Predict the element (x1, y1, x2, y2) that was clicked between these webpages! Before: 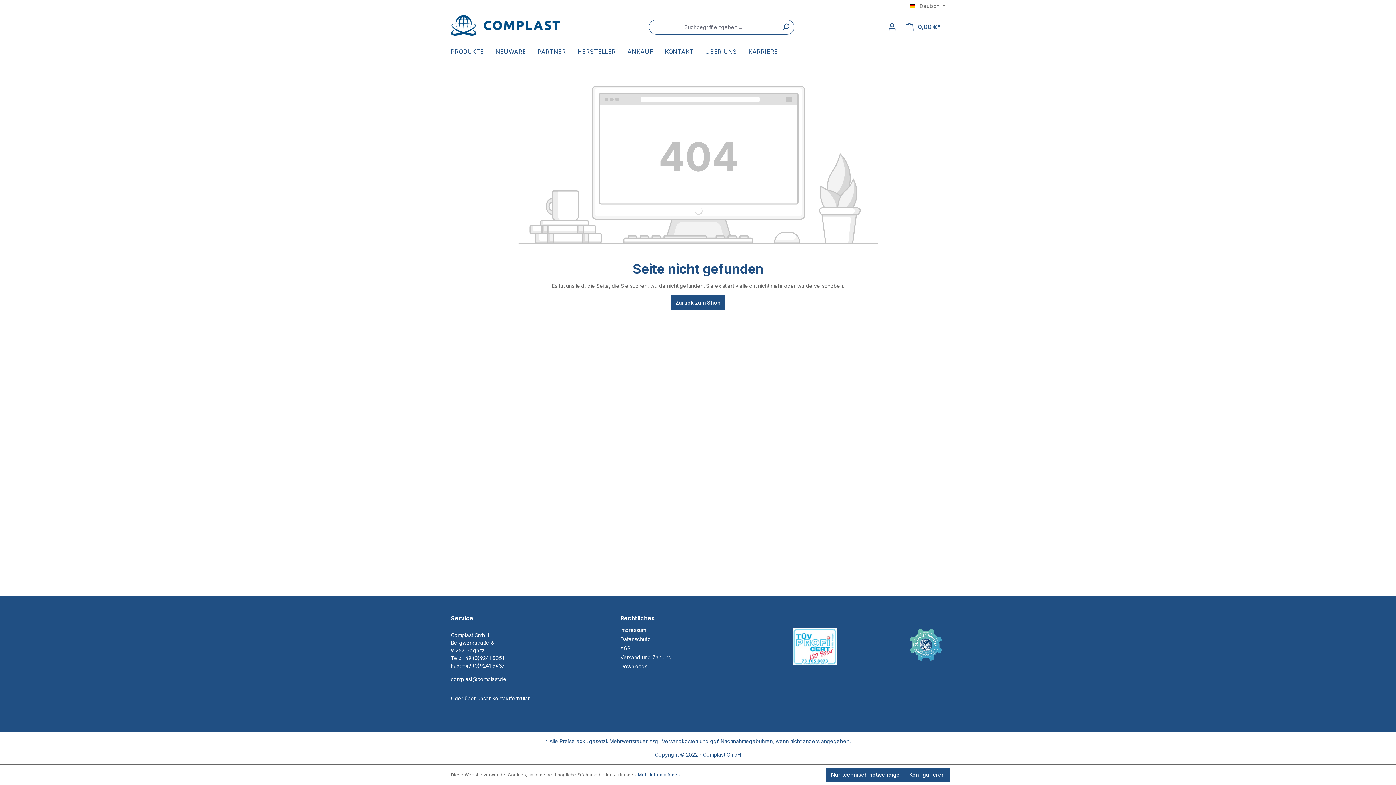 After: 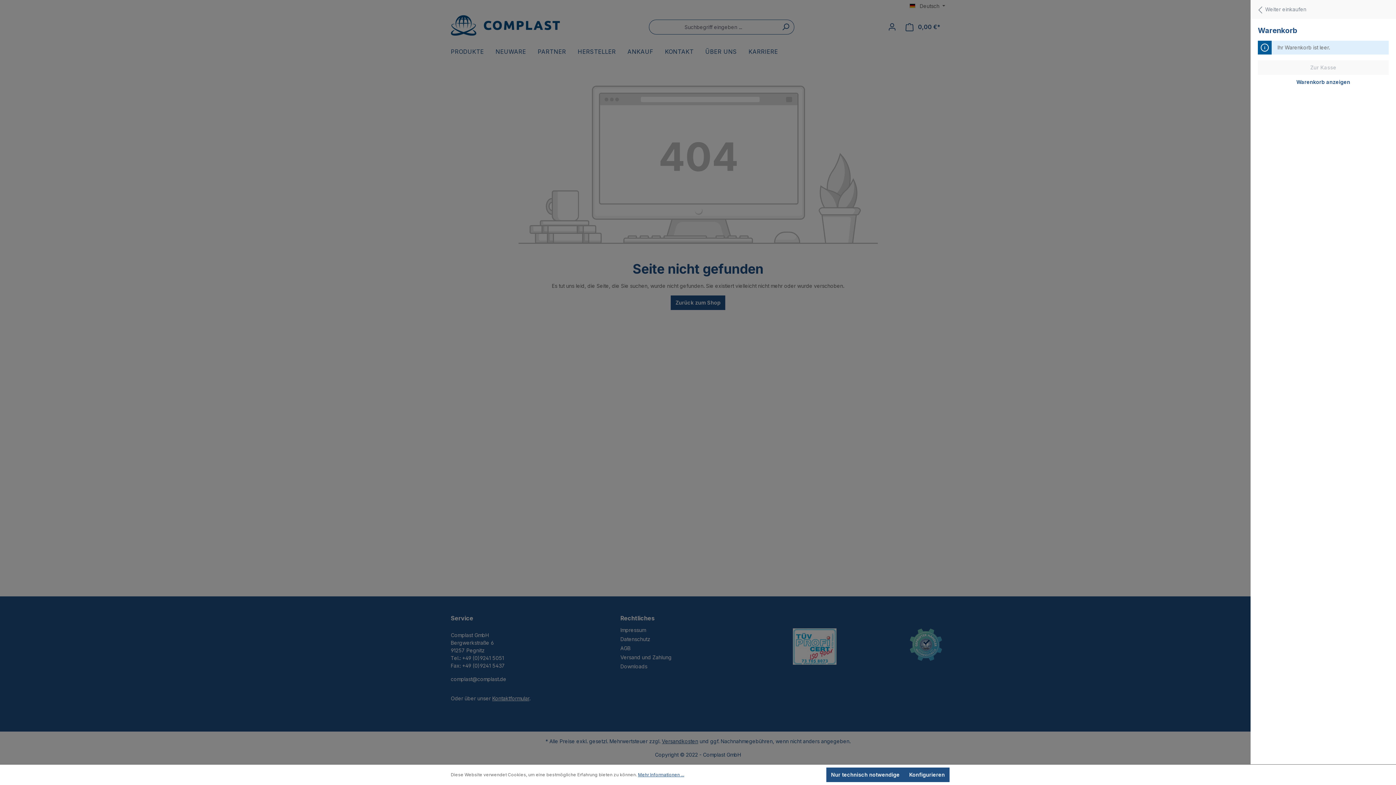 Action: bbox: (901, 19, 945, 34) label: Warenkorb